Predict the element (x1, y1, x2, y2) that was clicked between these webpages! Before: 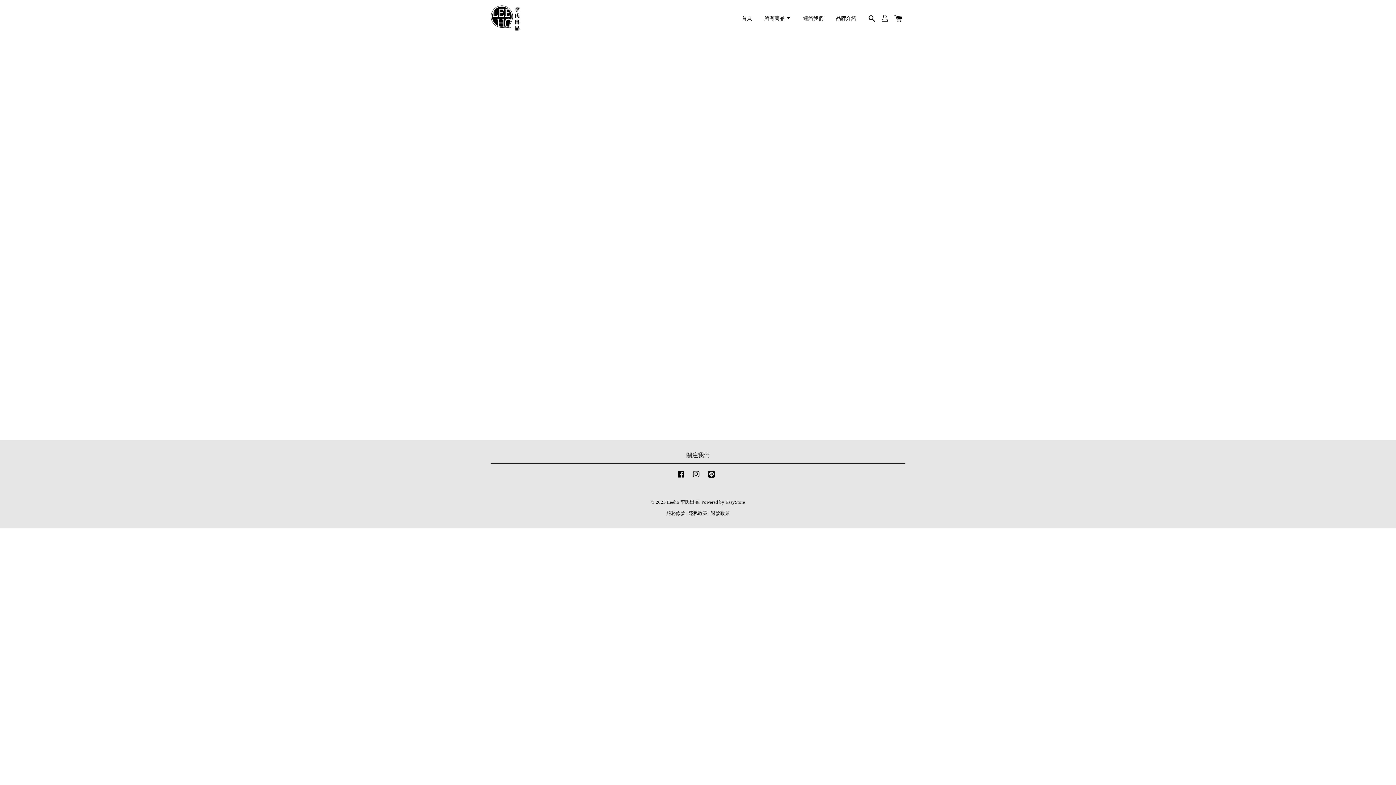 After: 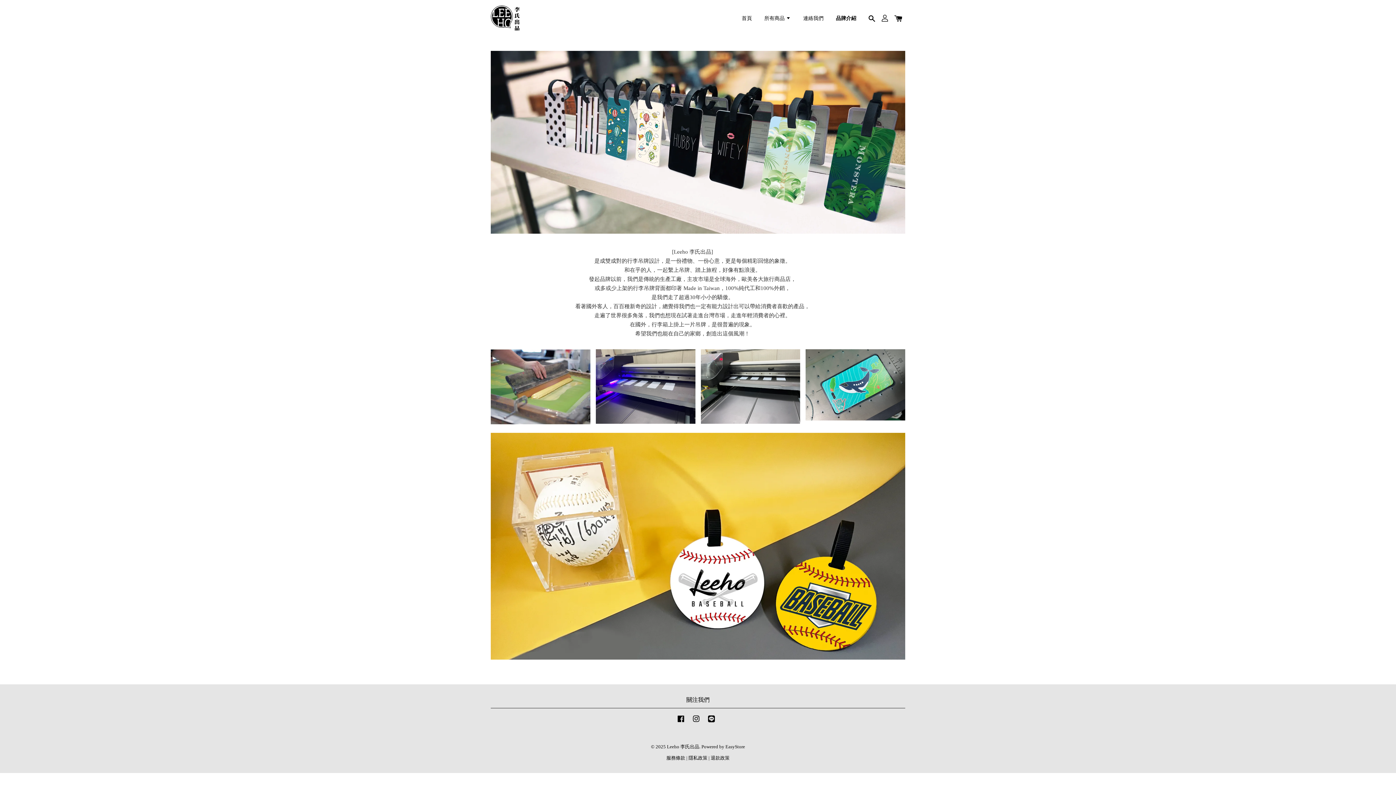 Action: bbox: (830, 8, 861, 27) label: 品牌介紹